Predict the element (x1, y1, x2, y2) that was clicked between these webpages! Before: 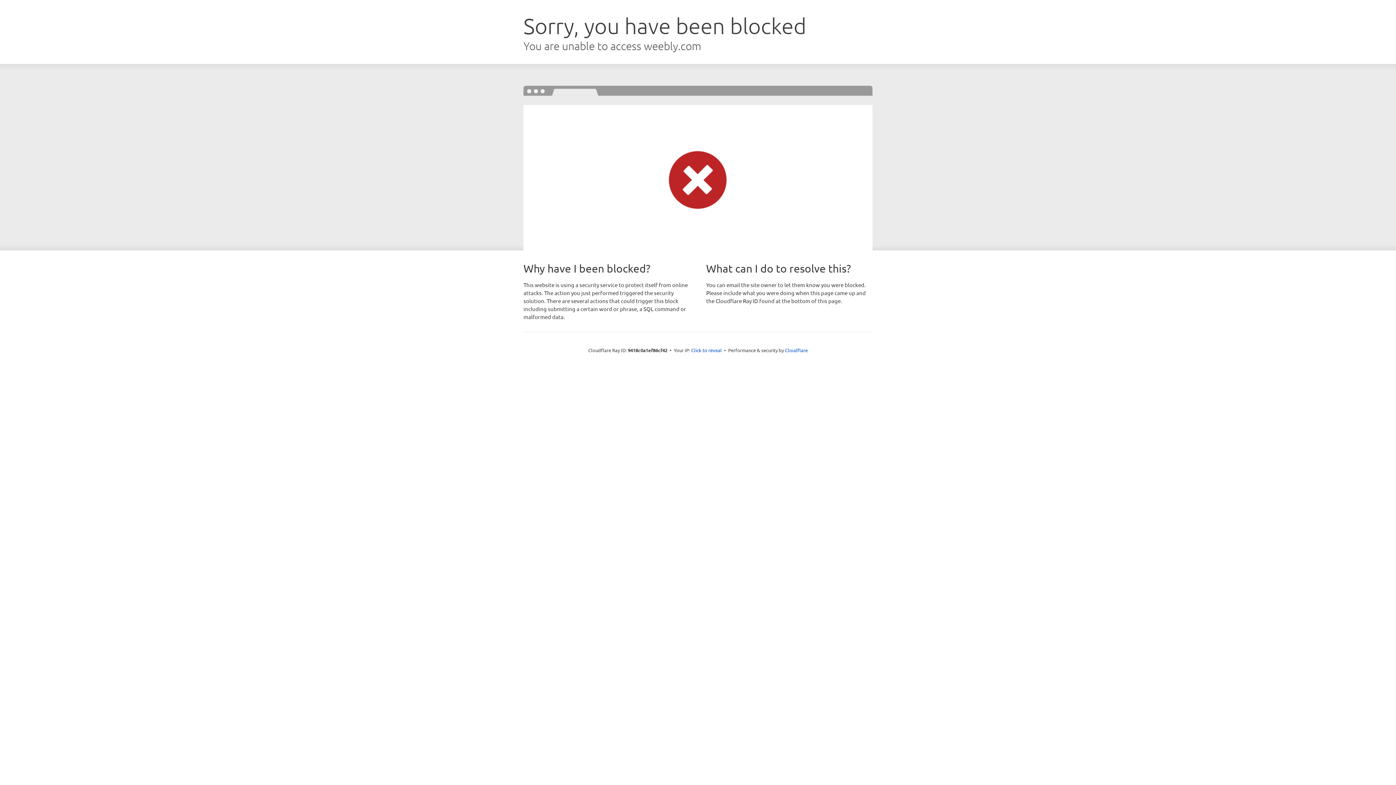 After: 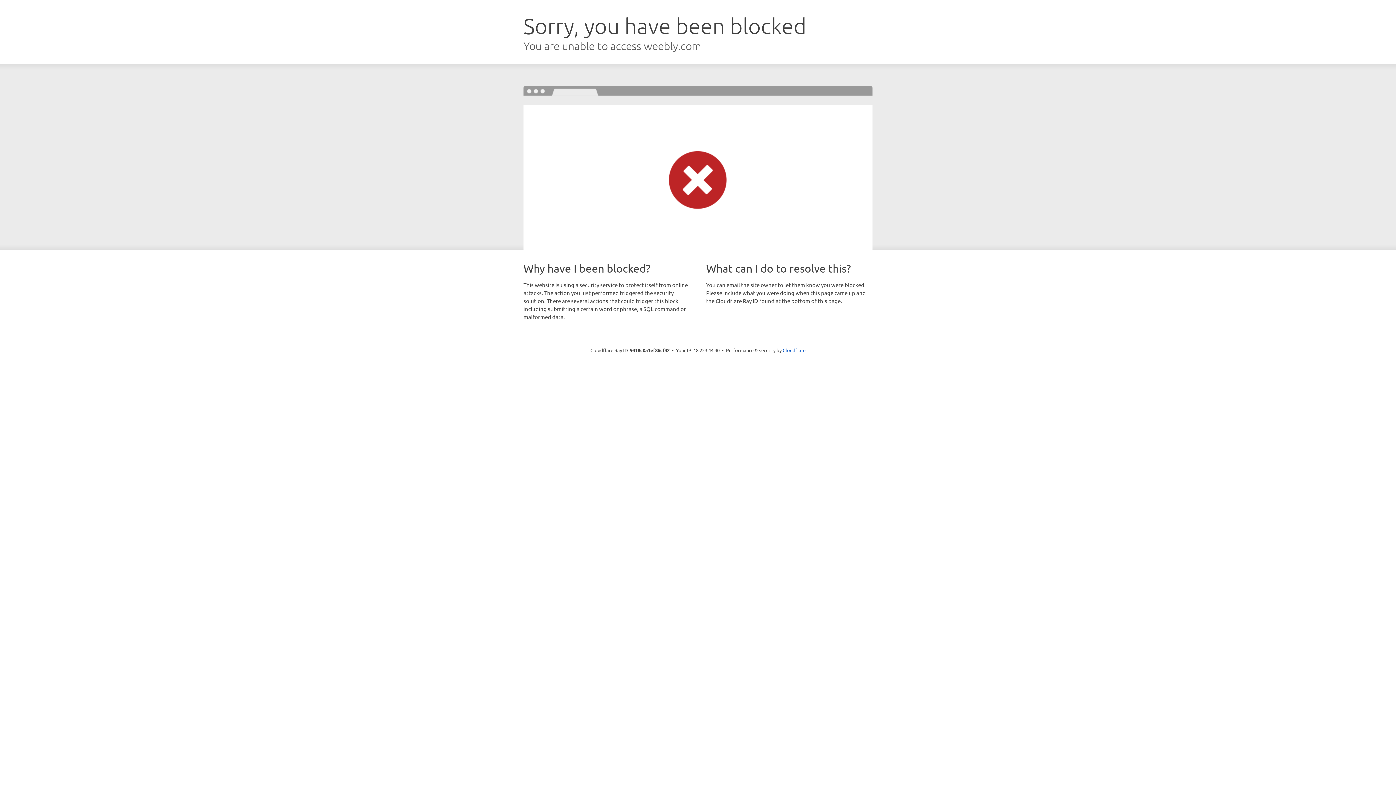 Action: bbox: (691, 346, 722, 353) label: Click to reveal